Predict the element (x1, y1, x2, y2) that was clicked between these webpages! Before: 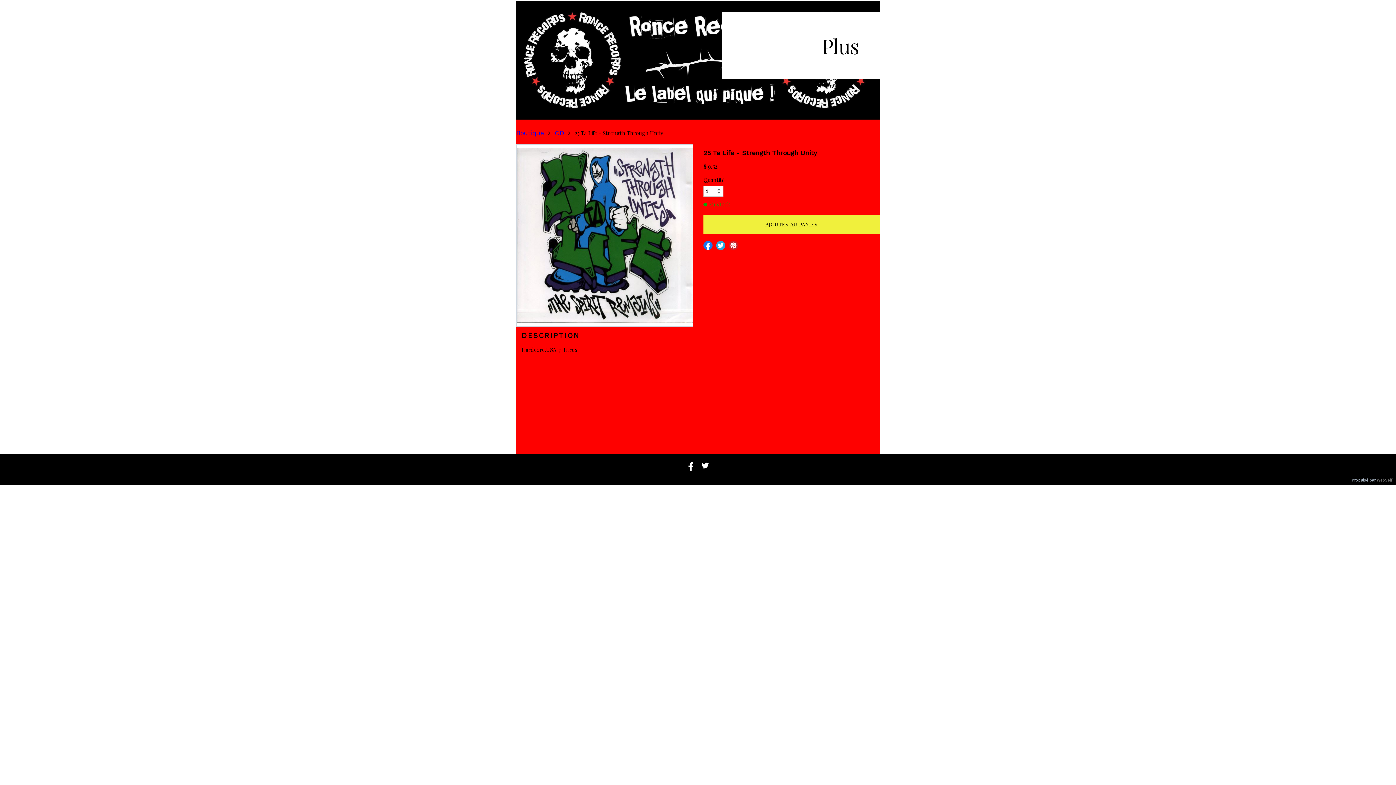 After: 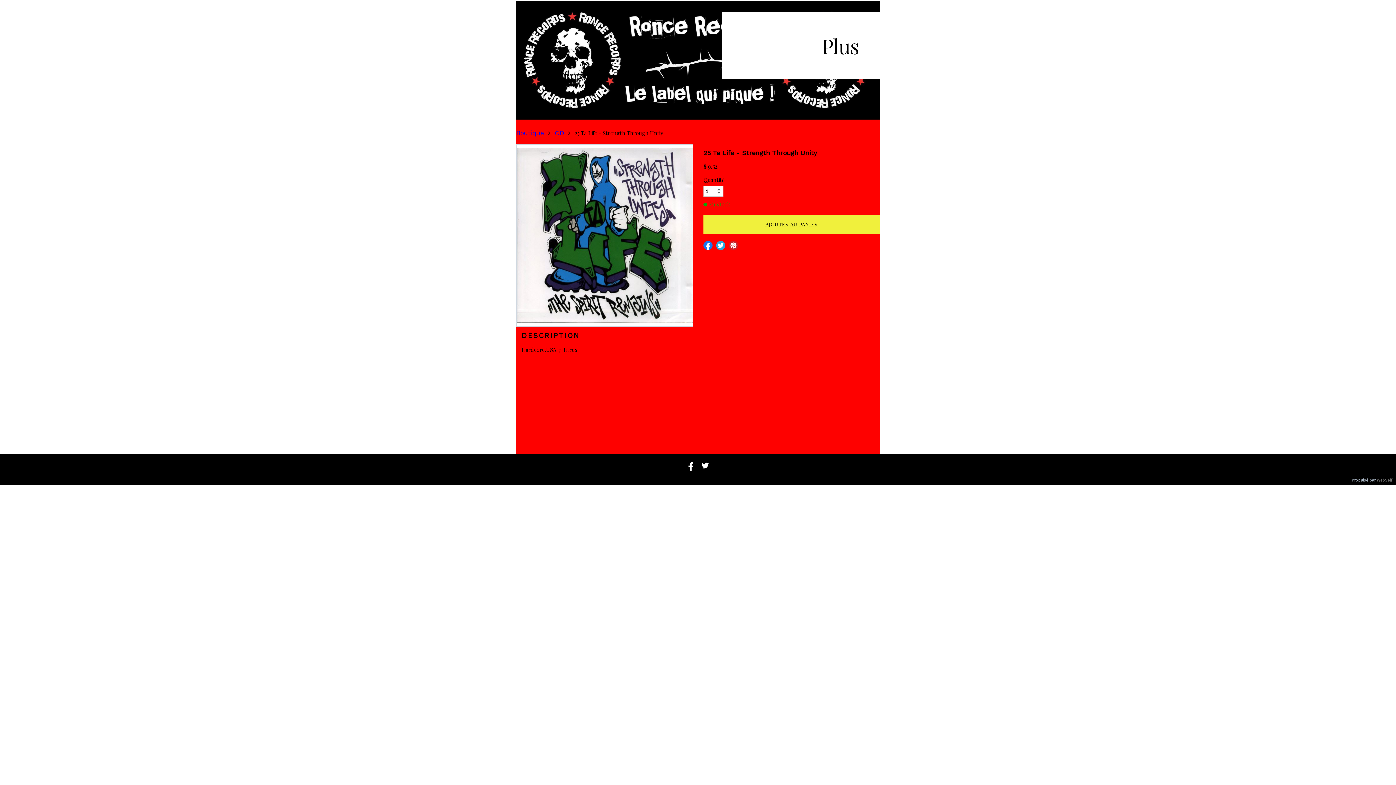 Action: bbox: (700, 460, 710, 471)